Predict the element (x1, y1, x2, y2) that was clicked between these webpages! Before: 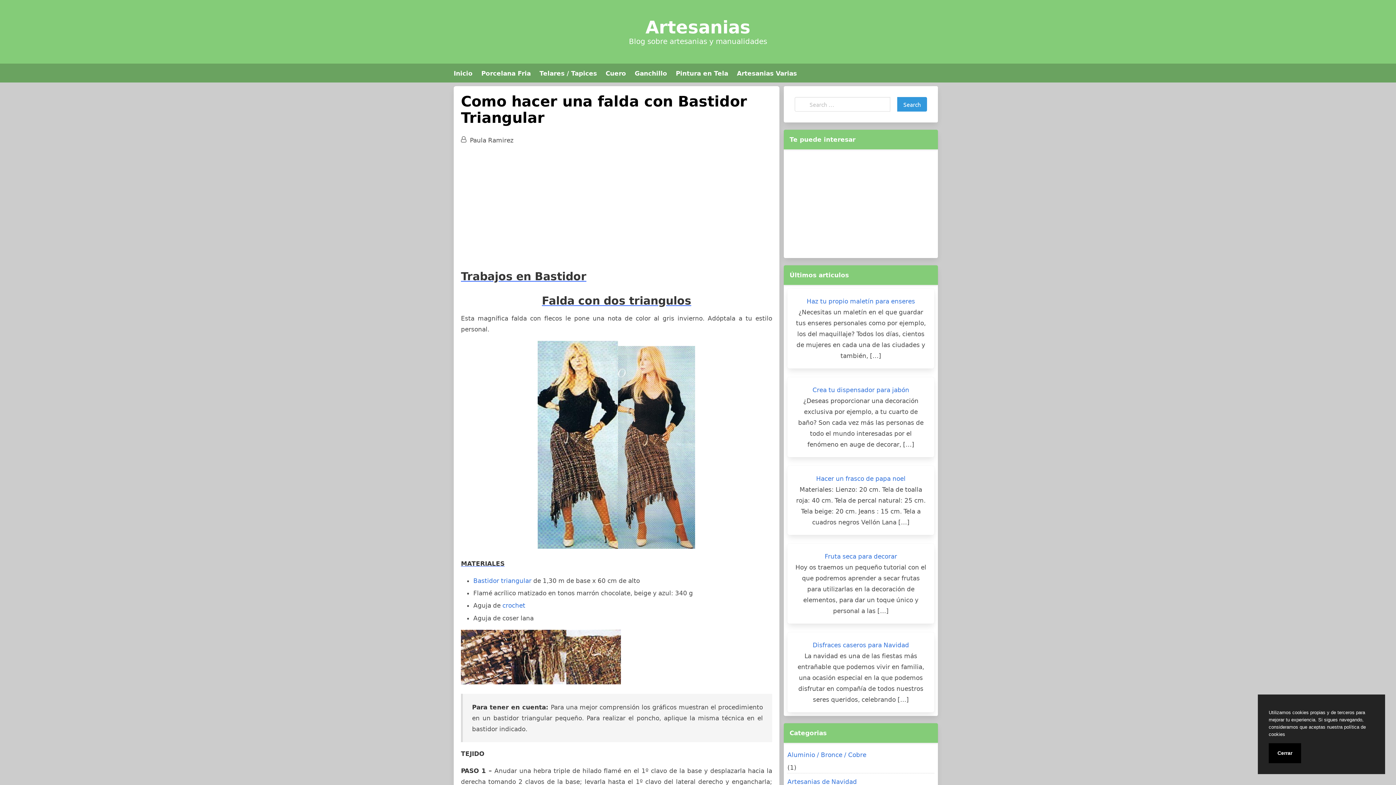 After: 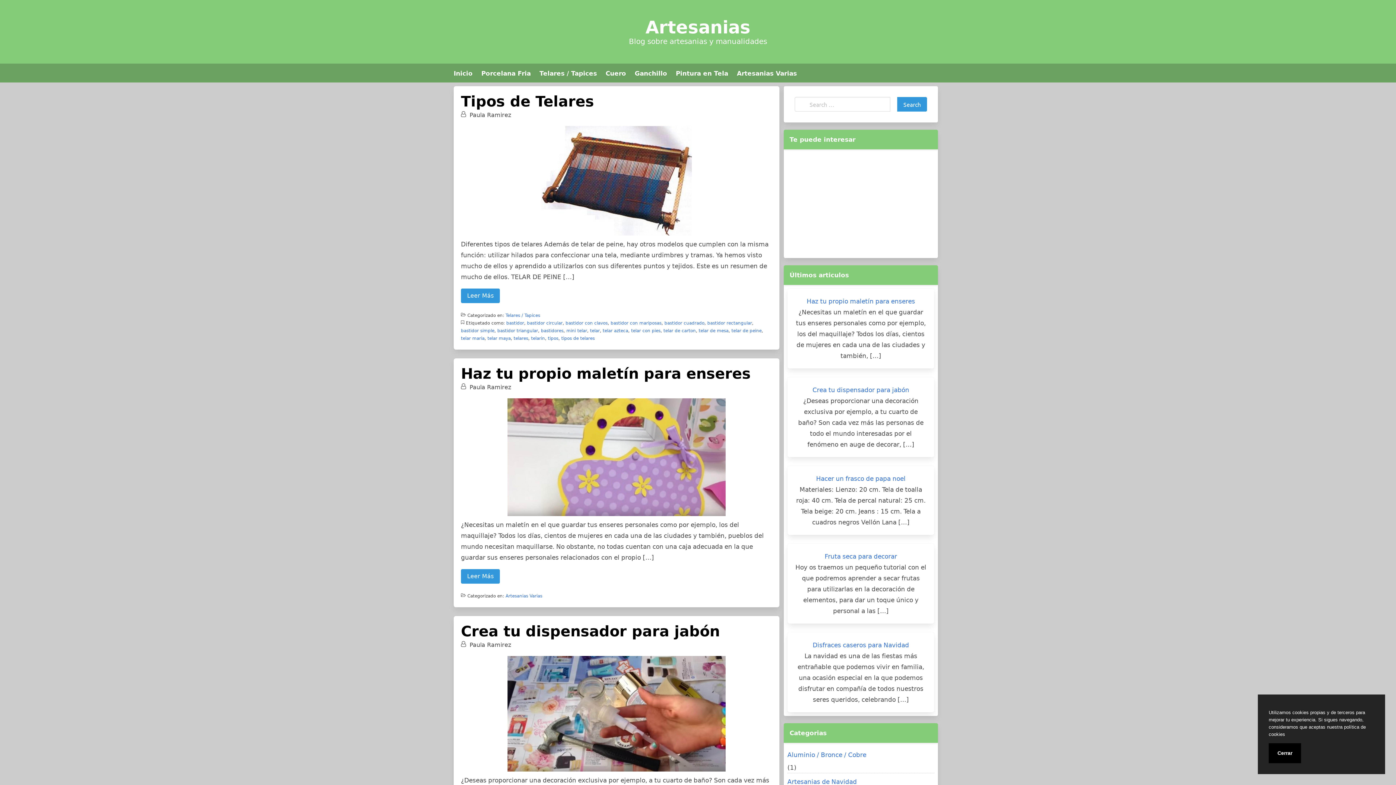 Action: label: Inicio bbox: (453, 69, 472, 77)